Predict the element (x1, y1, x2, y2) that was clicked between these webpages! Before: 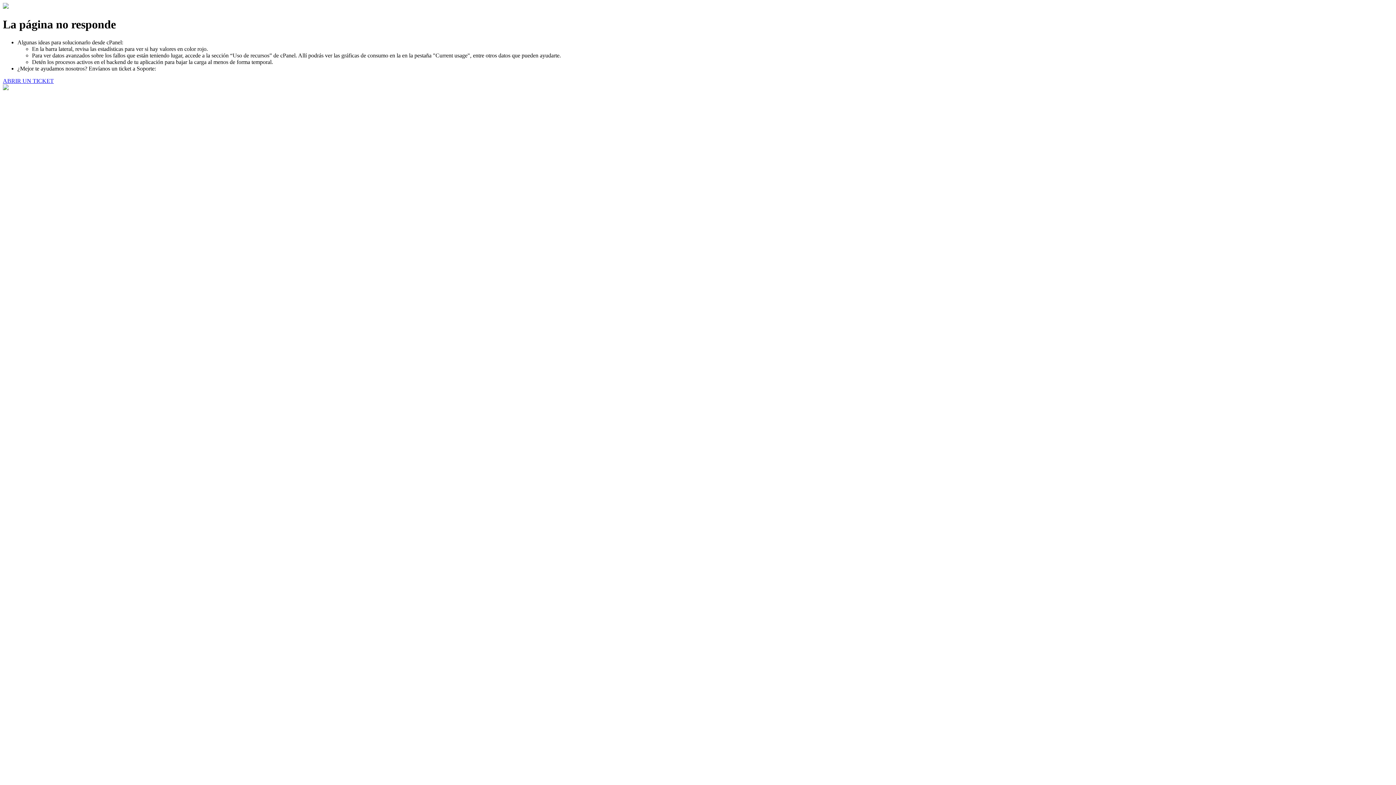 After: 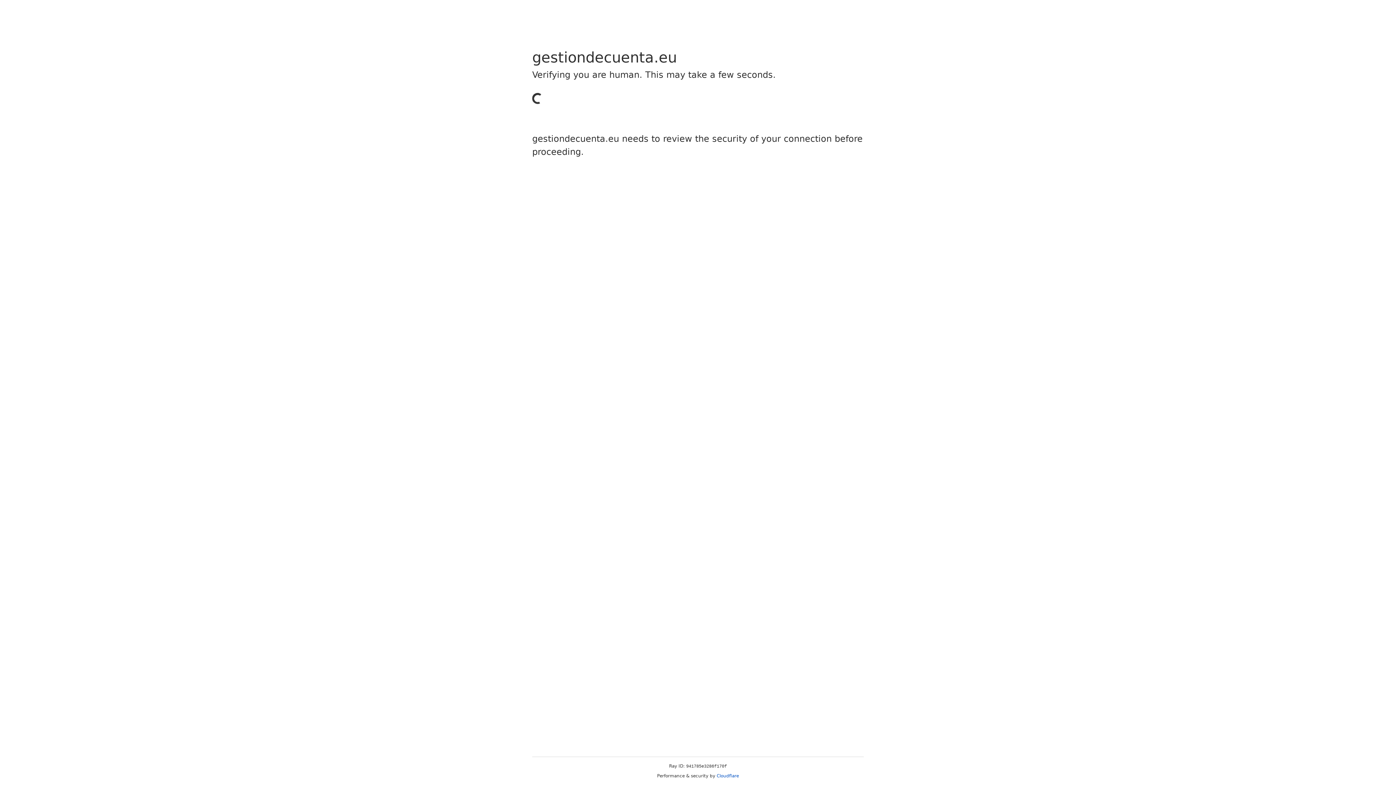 Action: bbox: (2, 77, 53, 83) label: ABRIR UN TICKET